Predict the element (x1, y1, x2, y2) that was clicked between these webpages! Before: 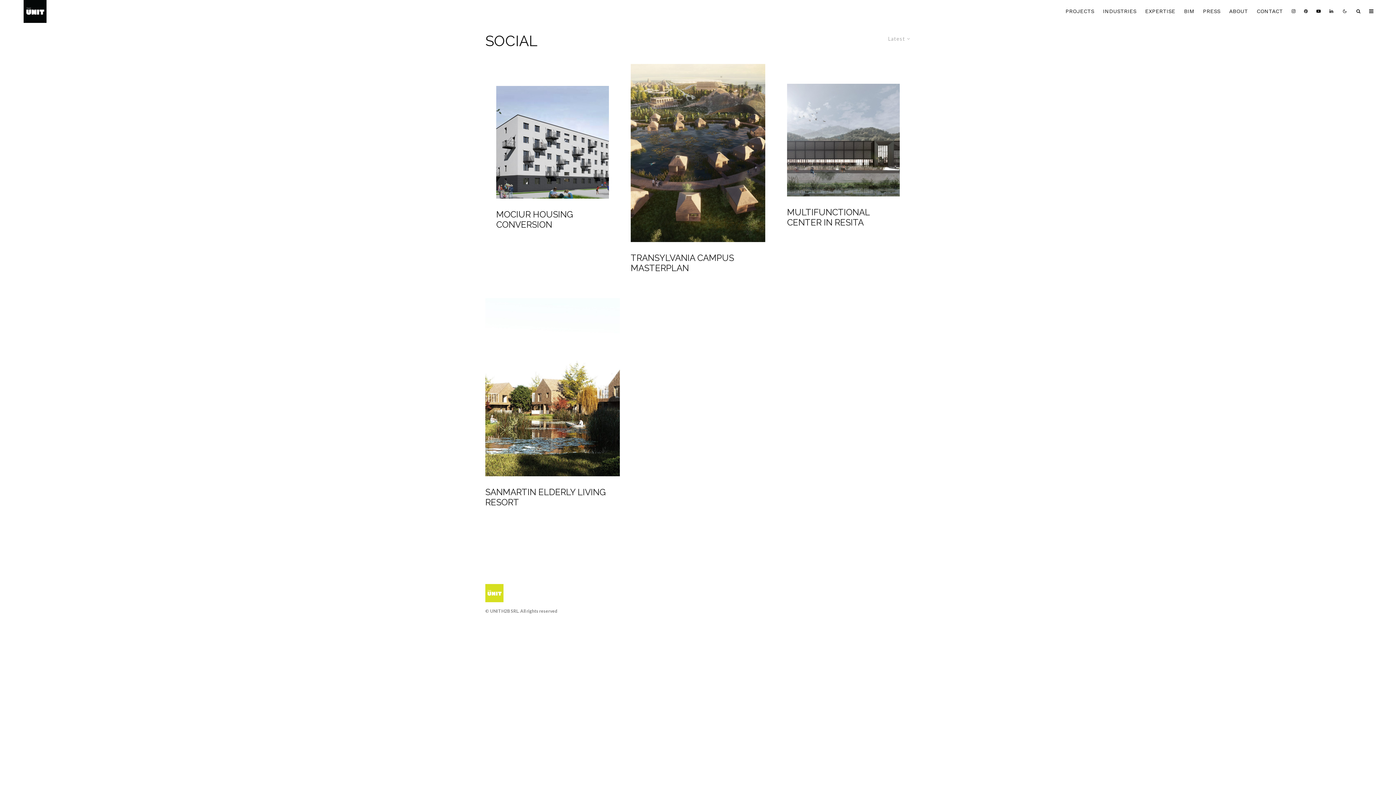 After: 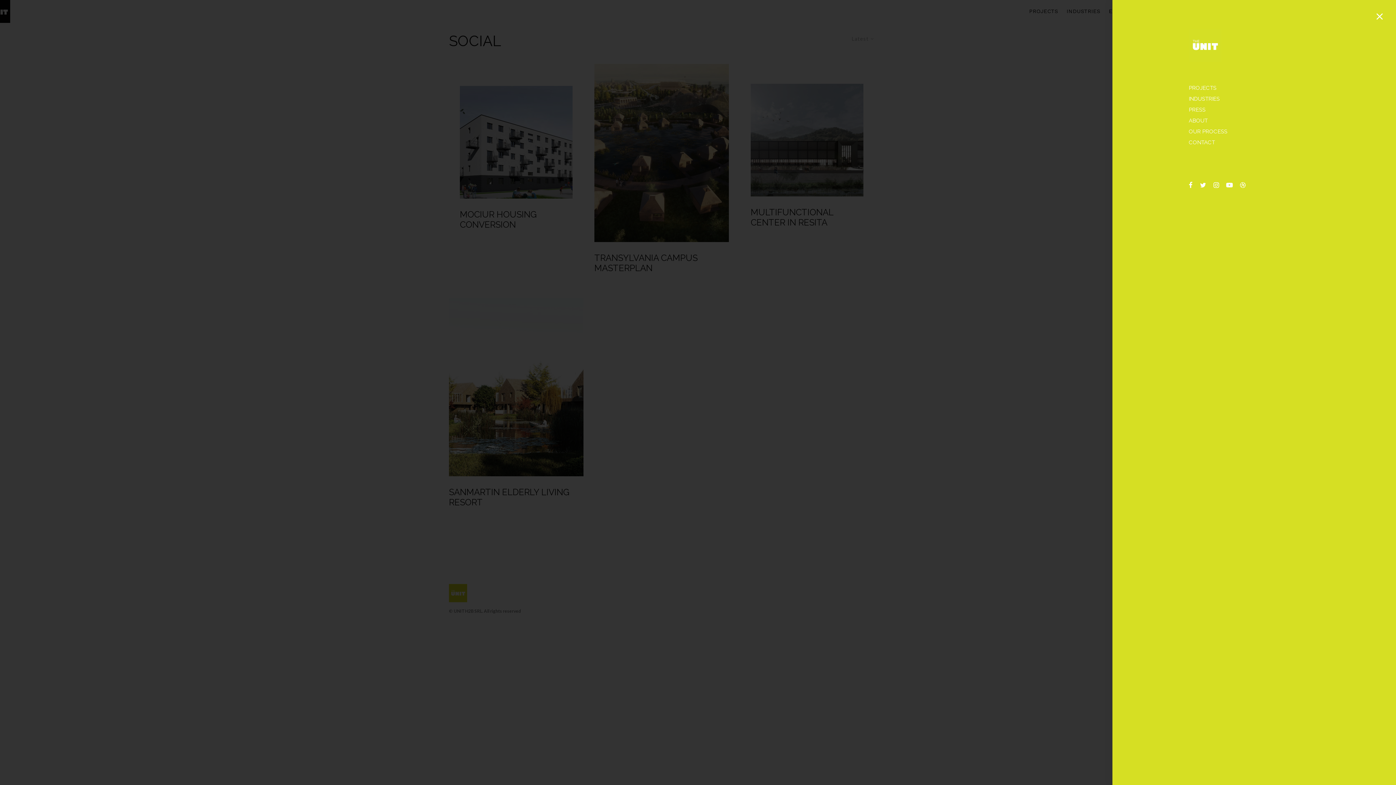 Action: bbox: (1365, 0, 1378, 22)